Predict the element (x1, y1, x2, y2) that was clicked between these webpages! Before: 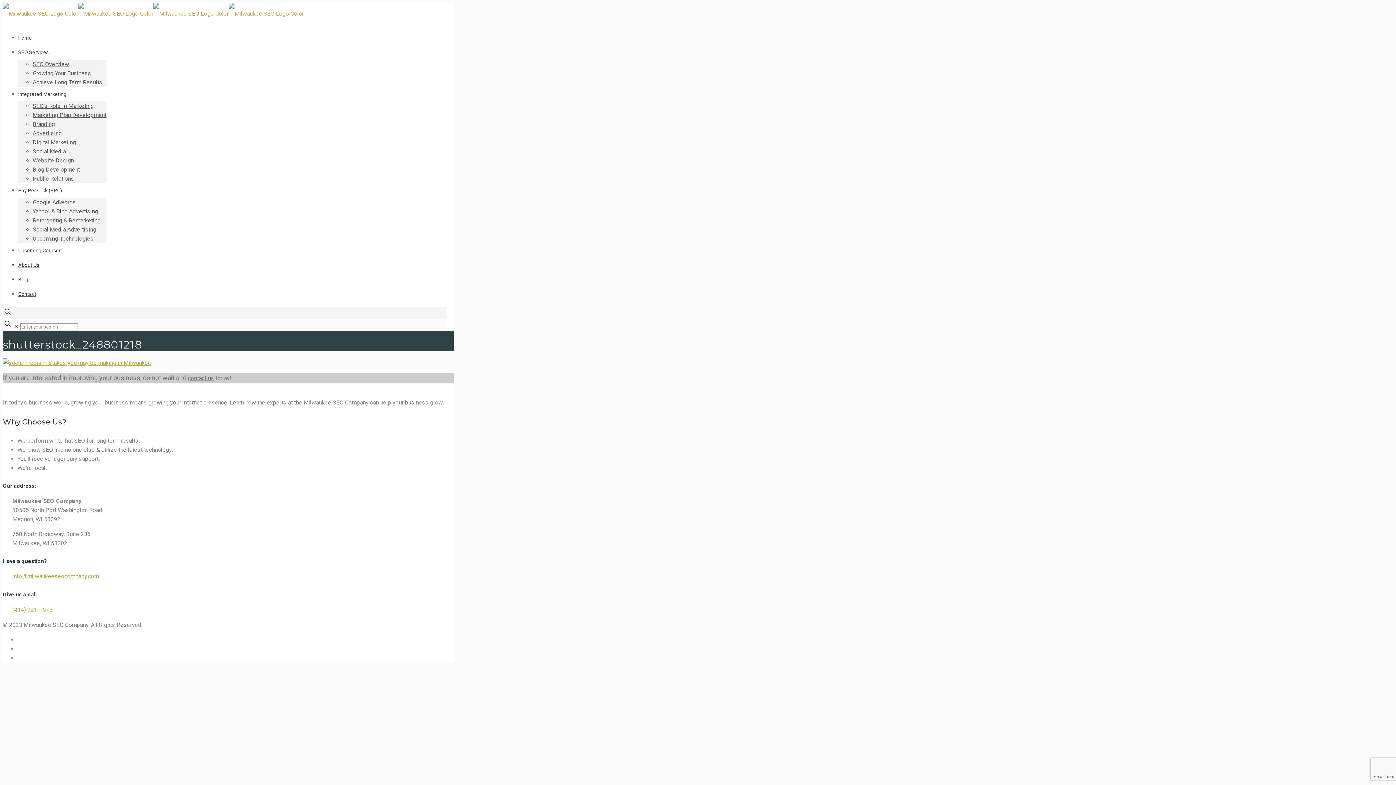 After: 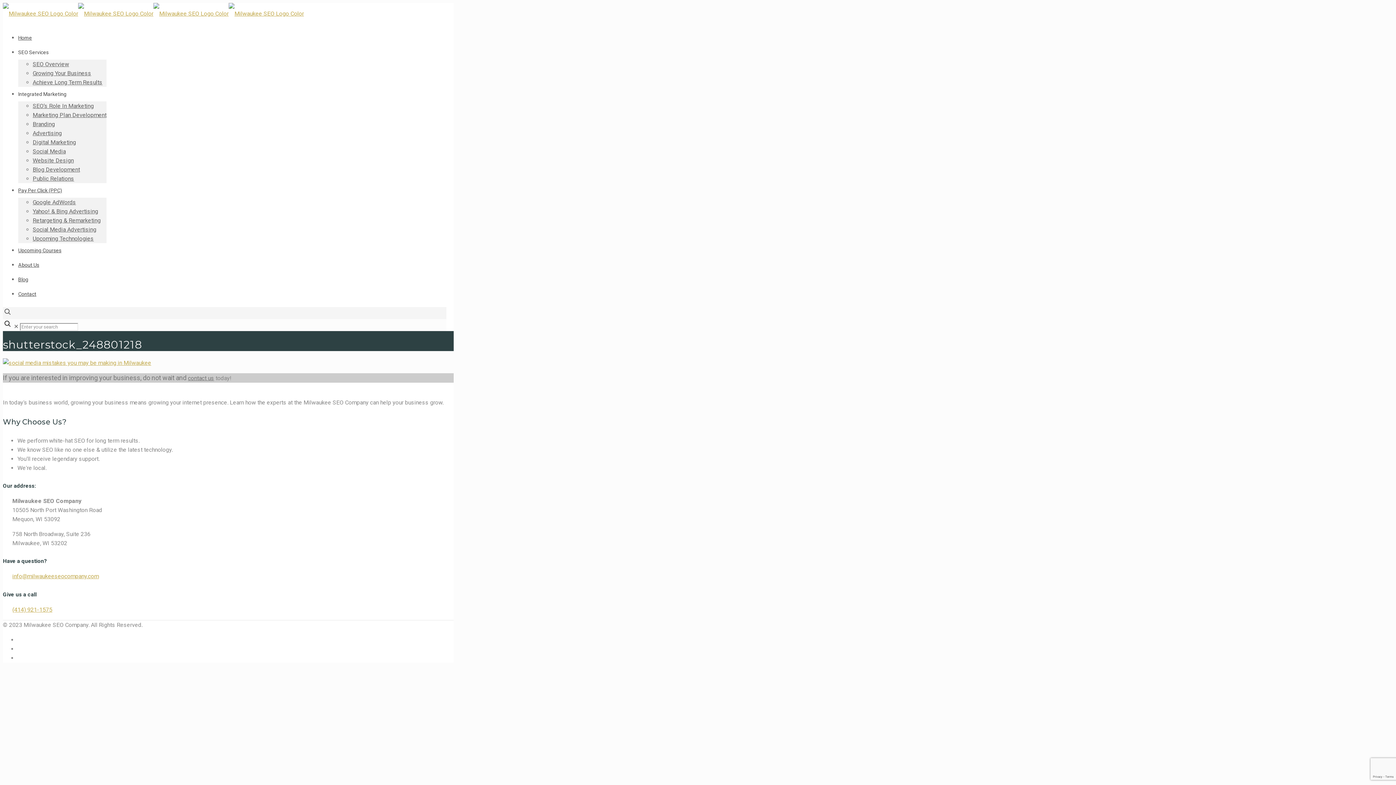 Action: bbox: (2, 311, 12, 318)